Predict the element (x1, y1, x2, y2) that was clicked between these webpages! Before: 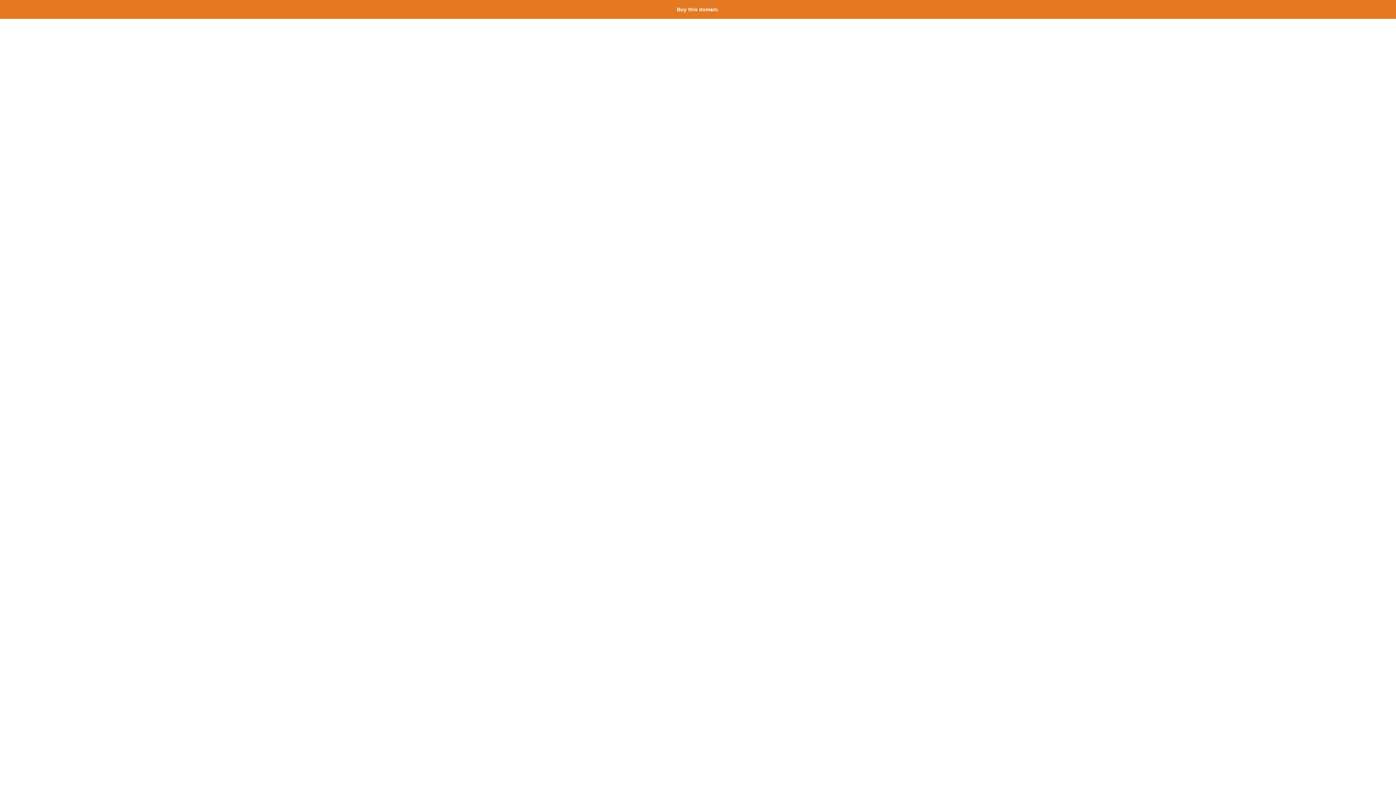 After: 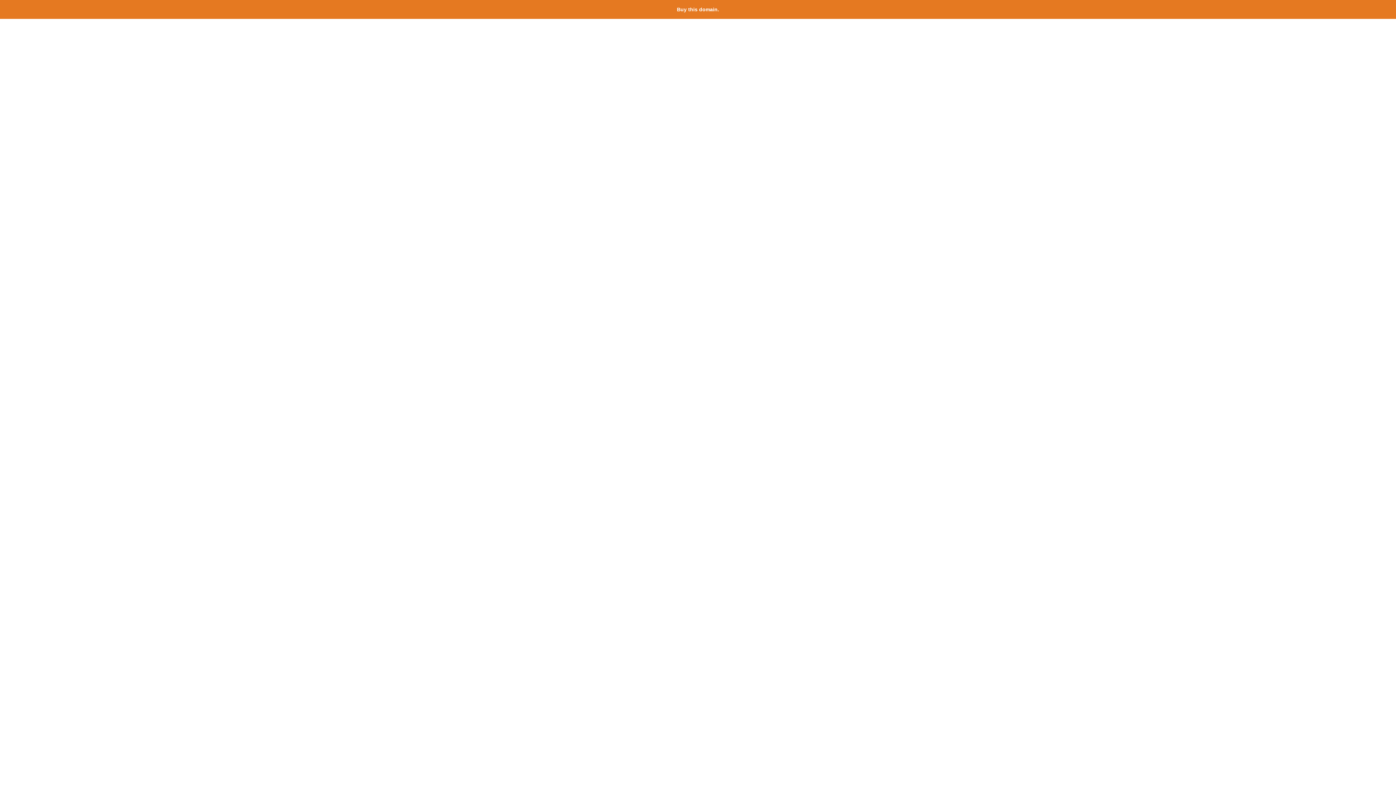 Action: bbox: (677, 6, 719, 12) label: Buy this domain.